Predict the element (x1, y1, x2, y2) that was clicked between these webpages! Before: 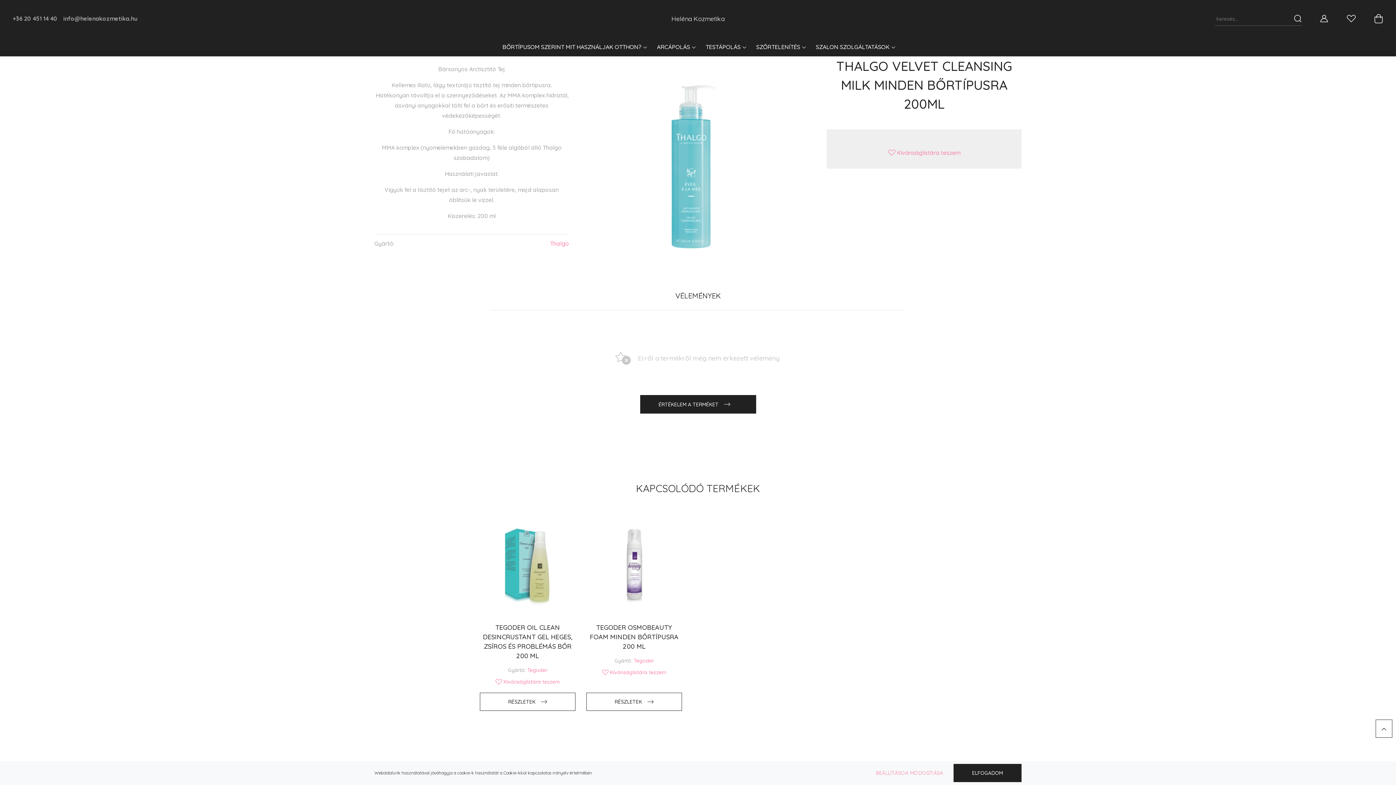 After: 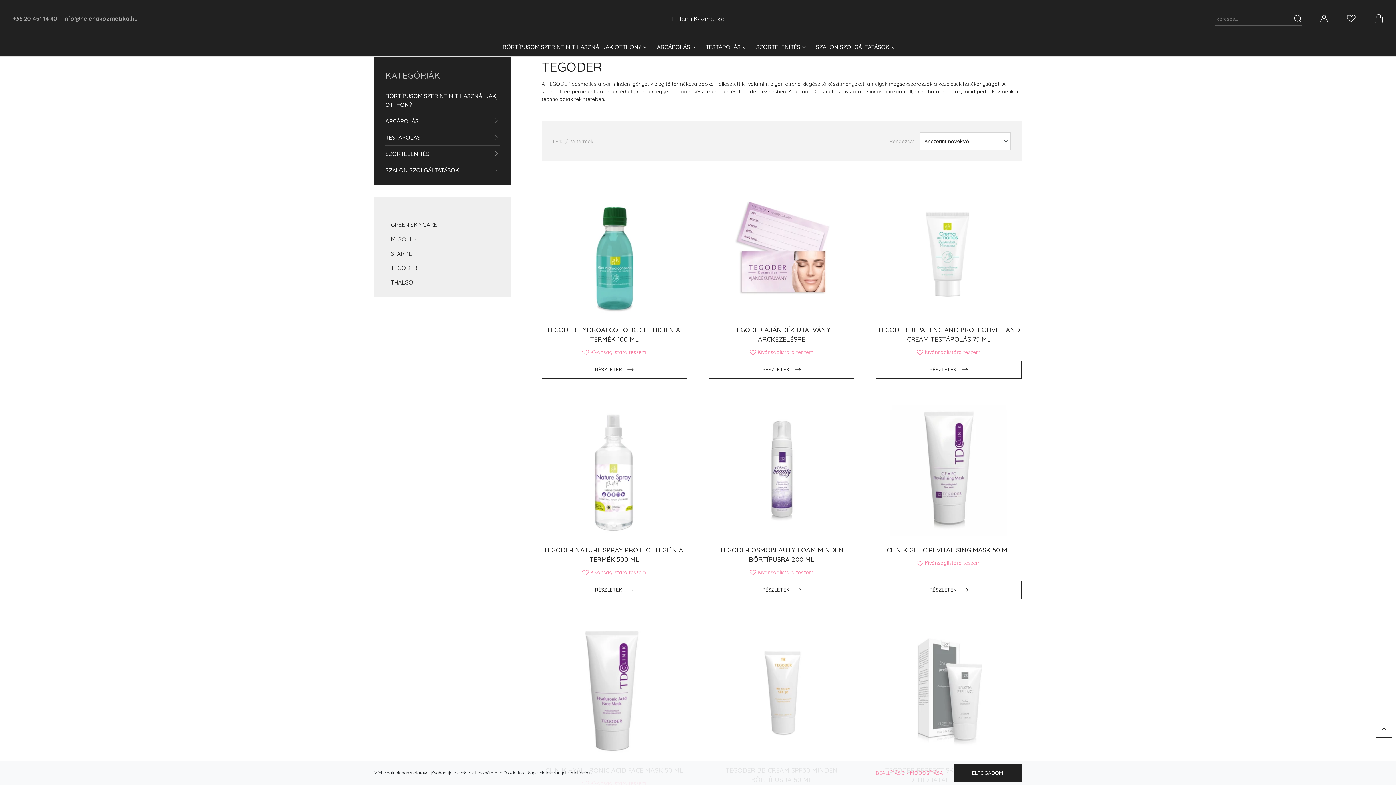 Action: label: Tegoder bbox: (527, 667, 547, 673)